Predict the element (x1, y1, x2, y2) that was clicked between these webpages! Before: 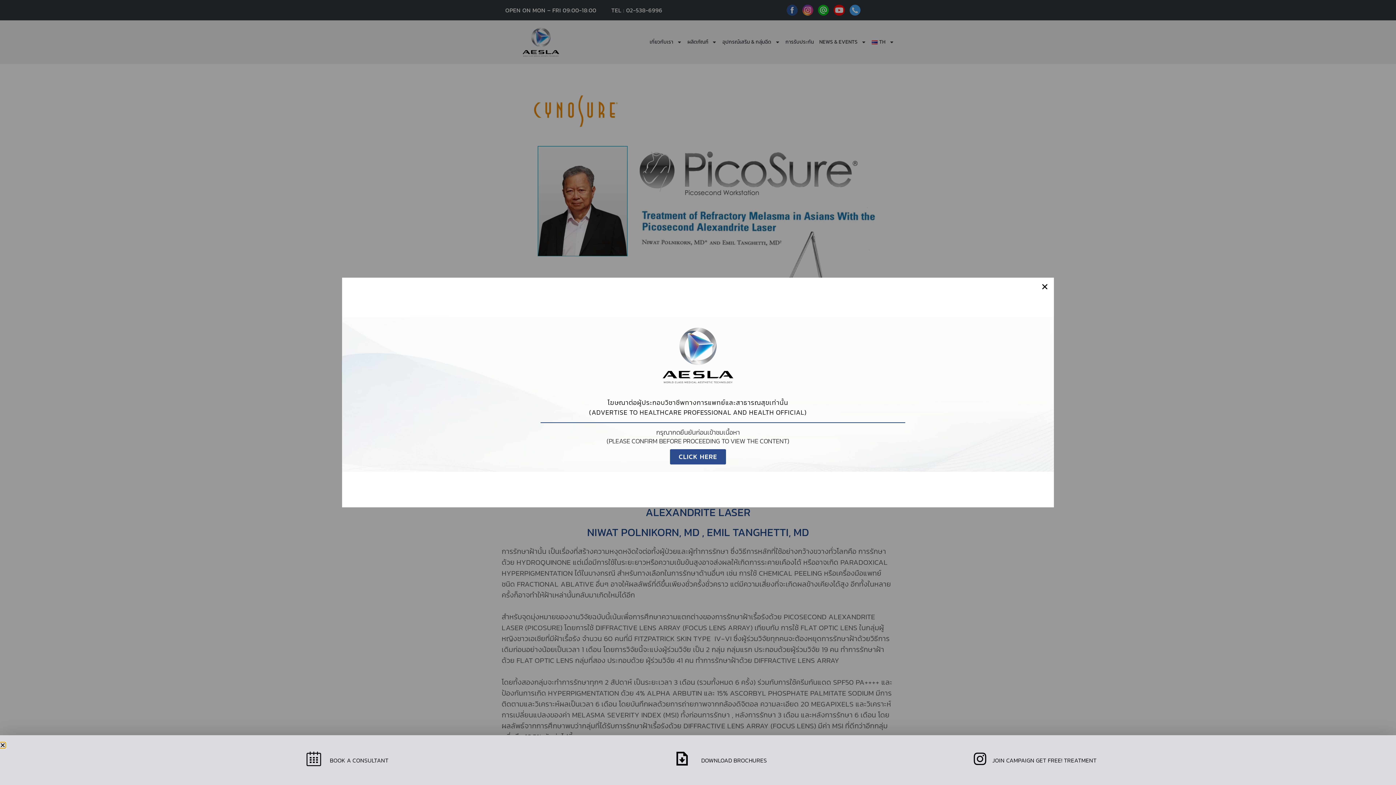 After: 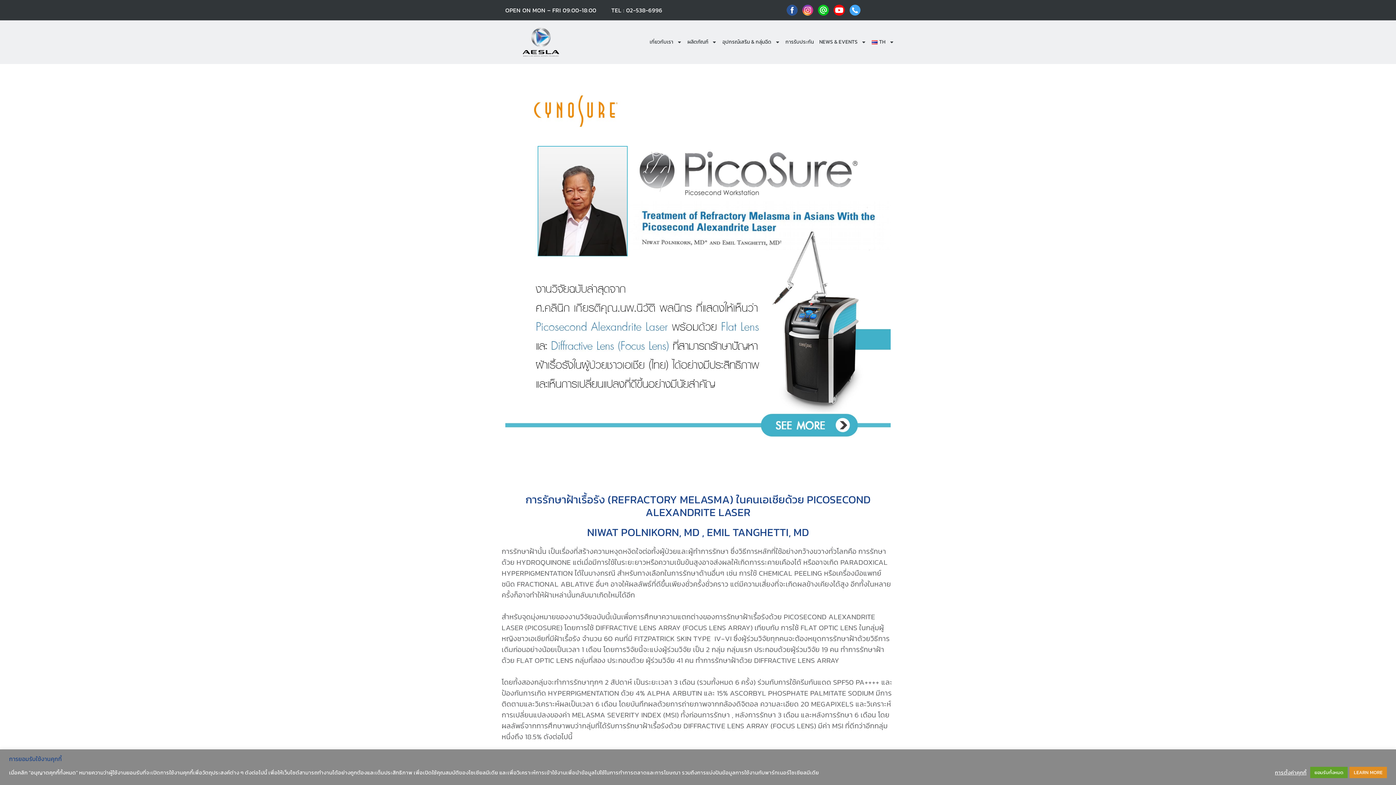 Action: label: CLICK HERE bbox: (670, 449, 726, 464)